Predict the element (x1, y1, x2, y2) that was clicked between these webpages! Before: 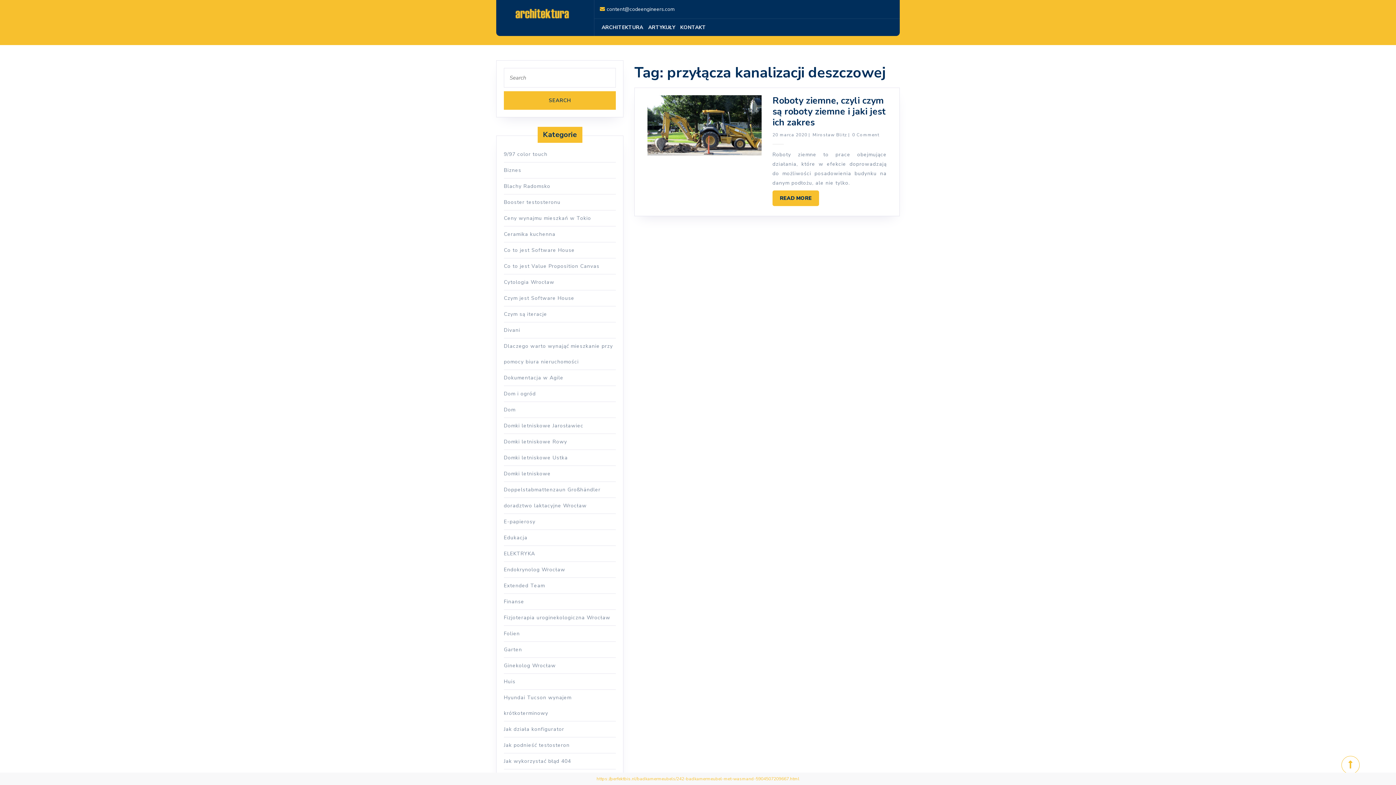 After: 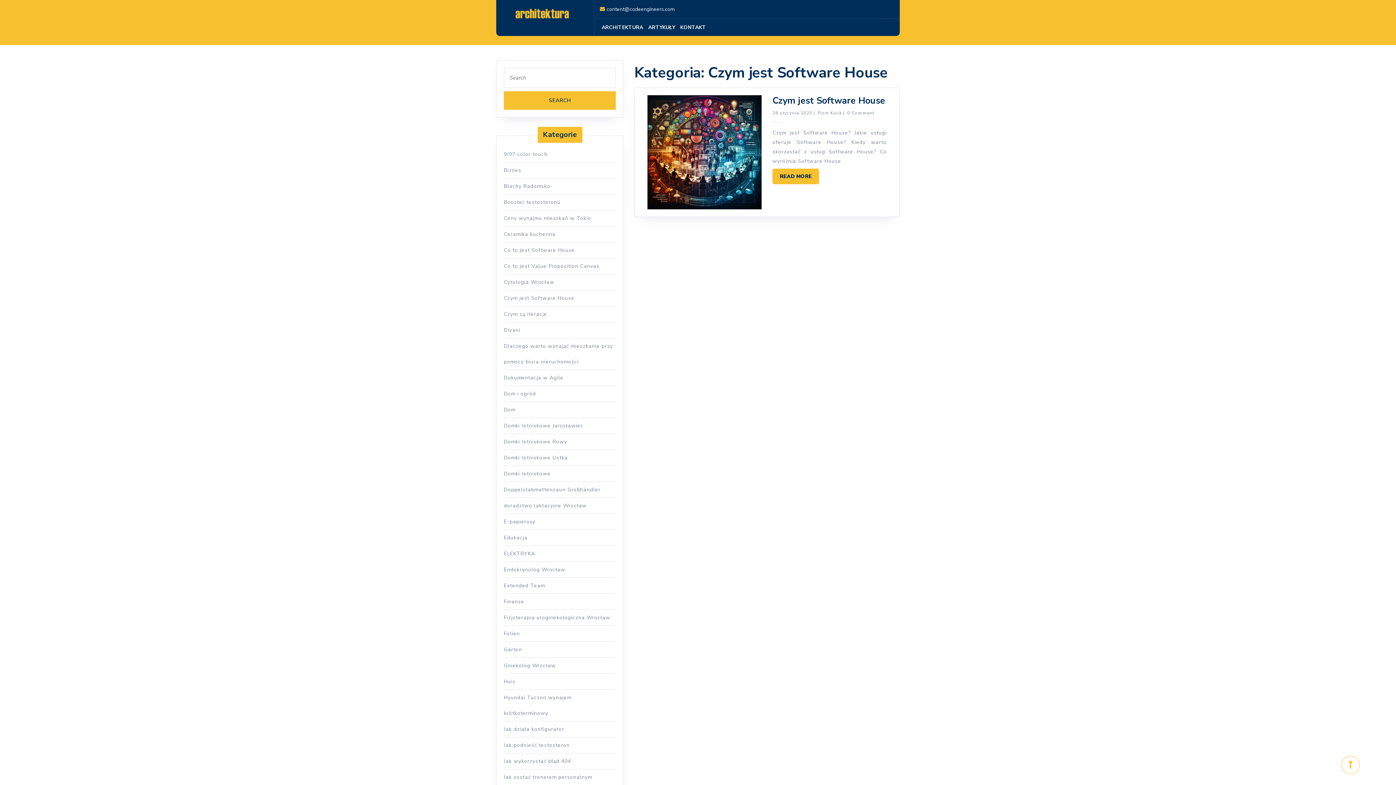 Action: label: Czym jest Software House bbox: (504, 294, 574, 301)